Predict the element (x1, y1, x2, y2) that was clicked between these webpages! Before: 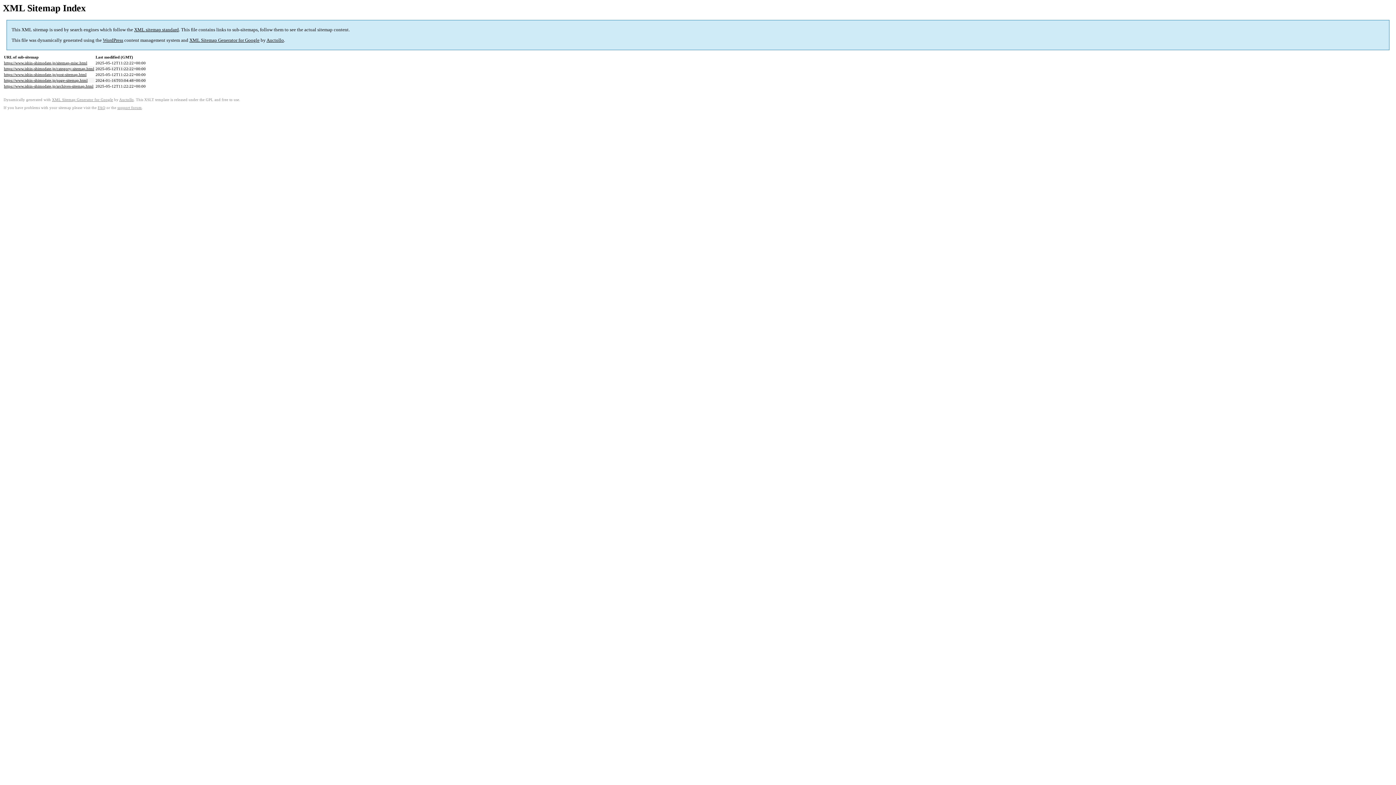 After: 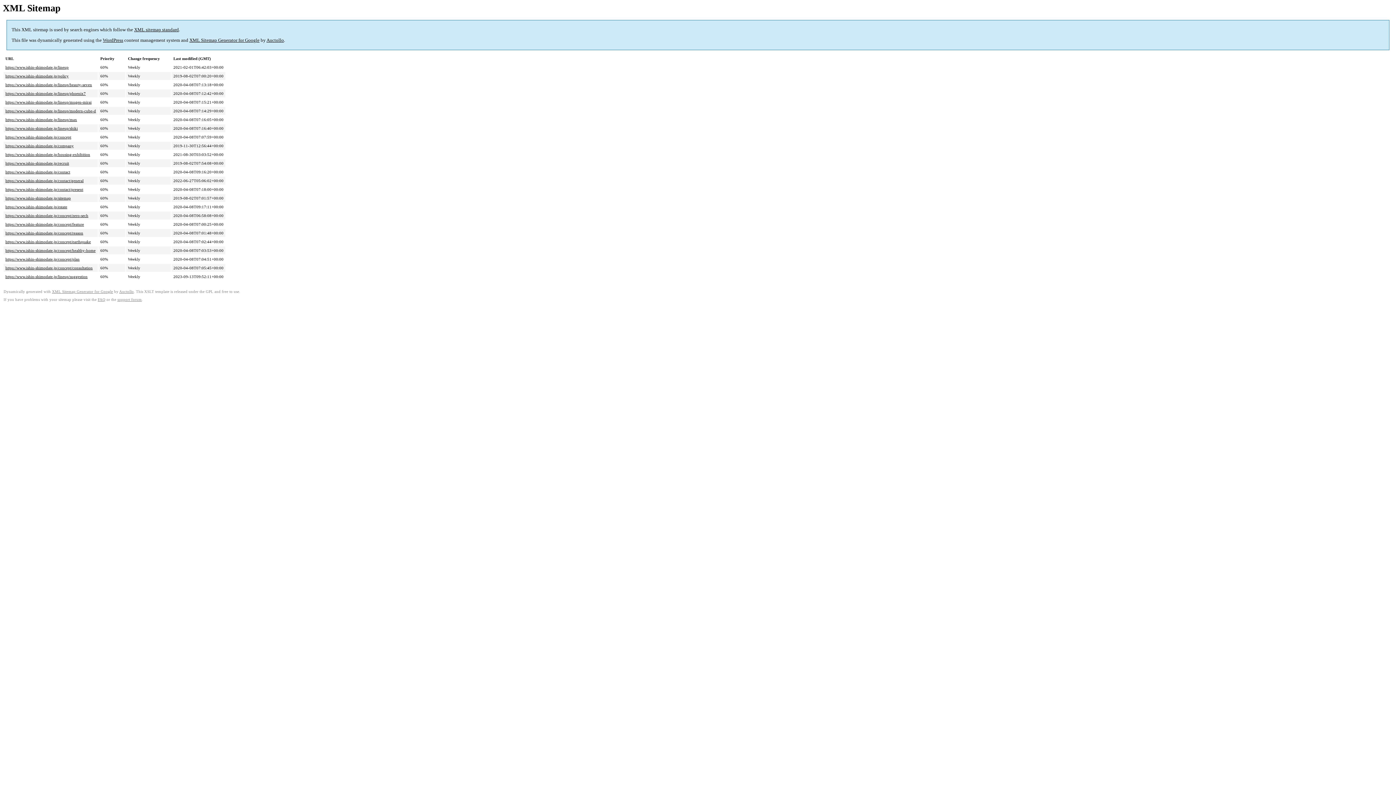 Action: bbox: (4, 78, 87, 82) label: https://www.ishin-shimodate.jp/page-sitemap.html